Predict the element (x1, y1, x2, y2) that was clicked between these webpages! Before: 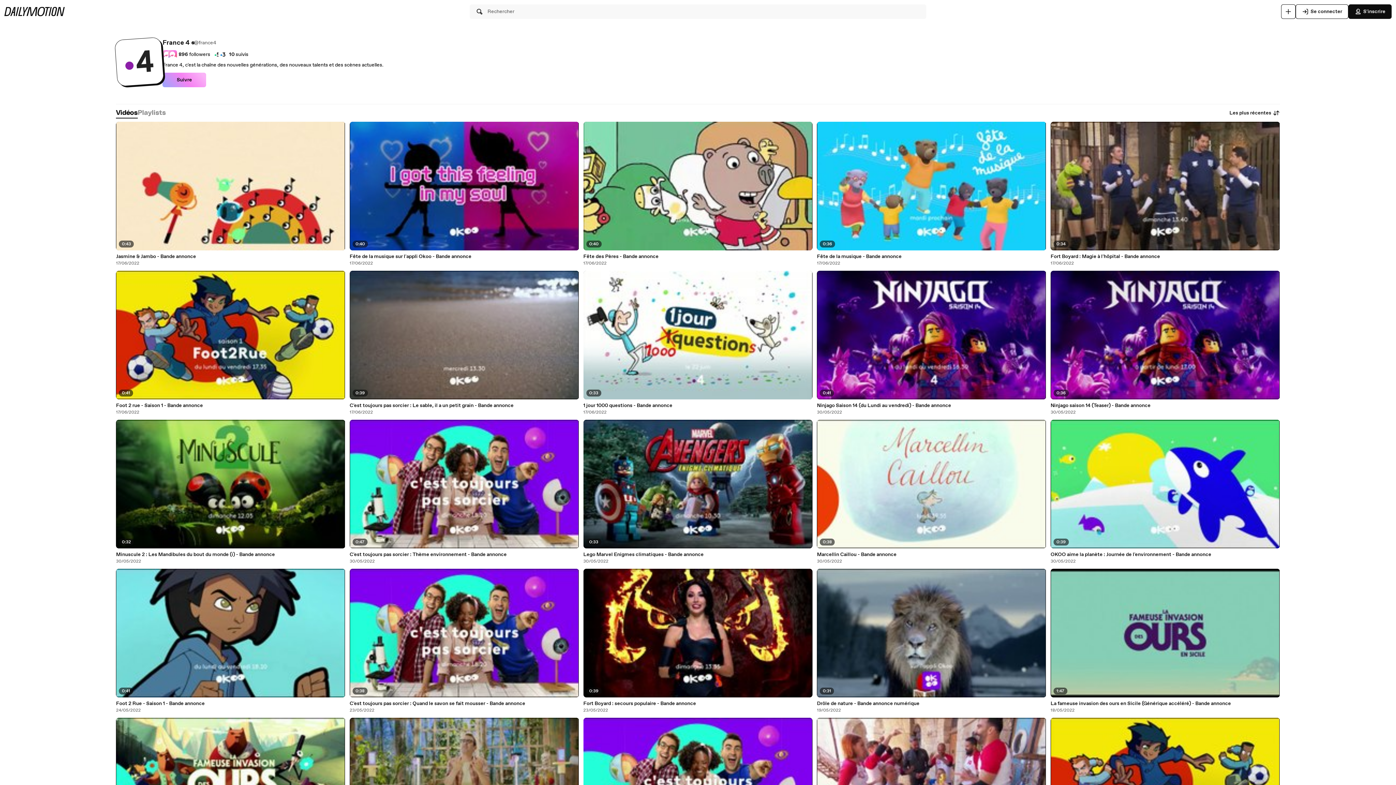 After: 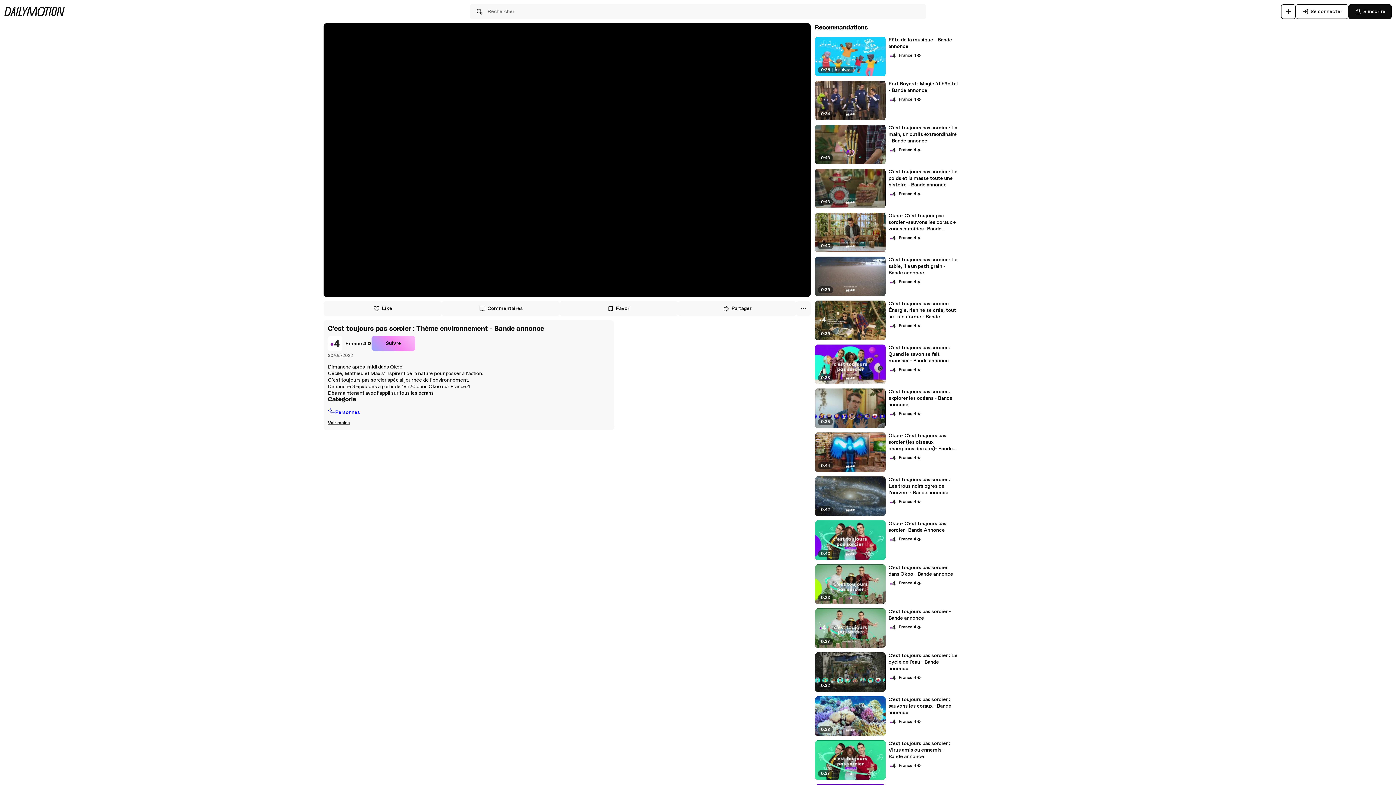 Action: label: C'est toujours pas sorcier : Thème environnement - Bande annonce bbox: (349, 551, 579, 558)